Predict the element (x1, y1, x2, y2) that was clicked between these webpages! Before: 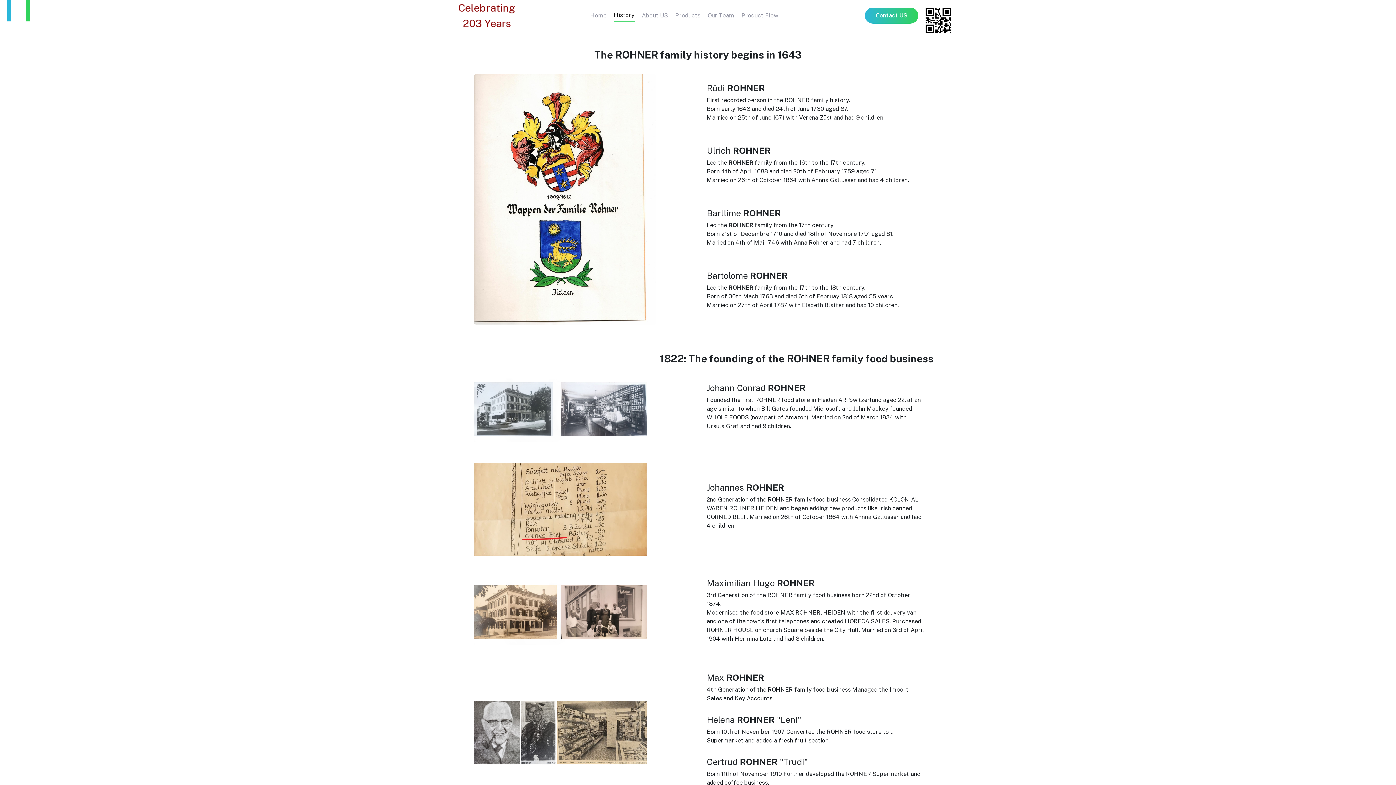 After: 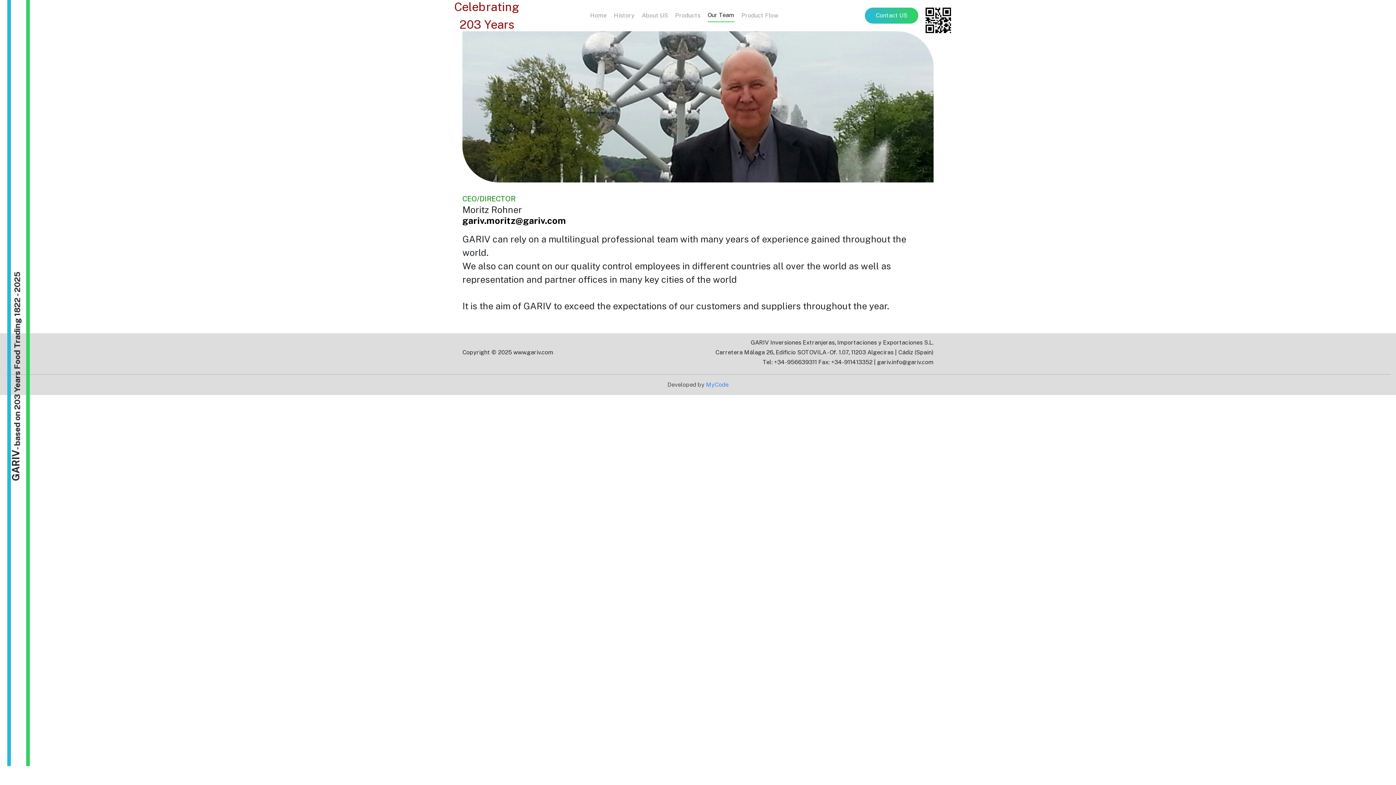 Action: bbox: (707, 9, 734, 21) label: Our Team